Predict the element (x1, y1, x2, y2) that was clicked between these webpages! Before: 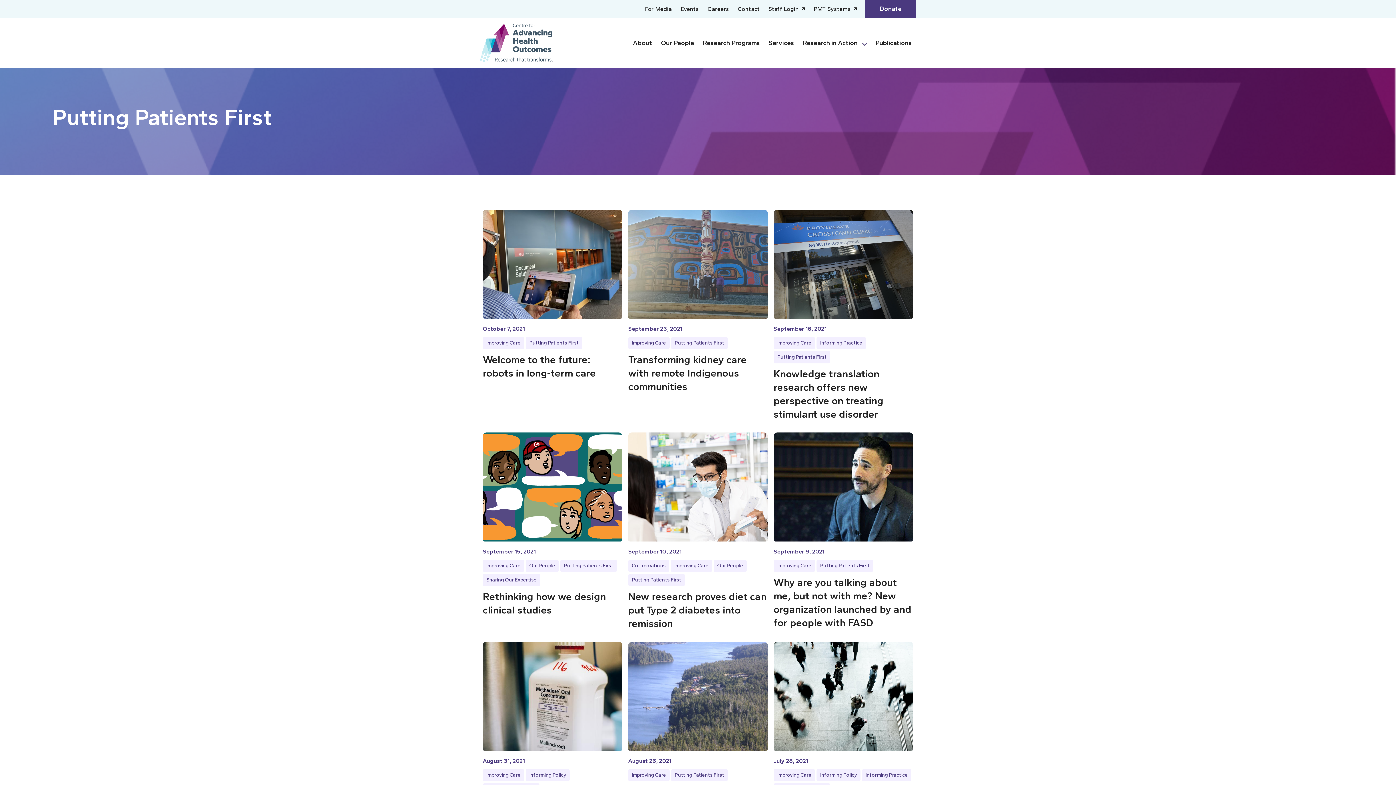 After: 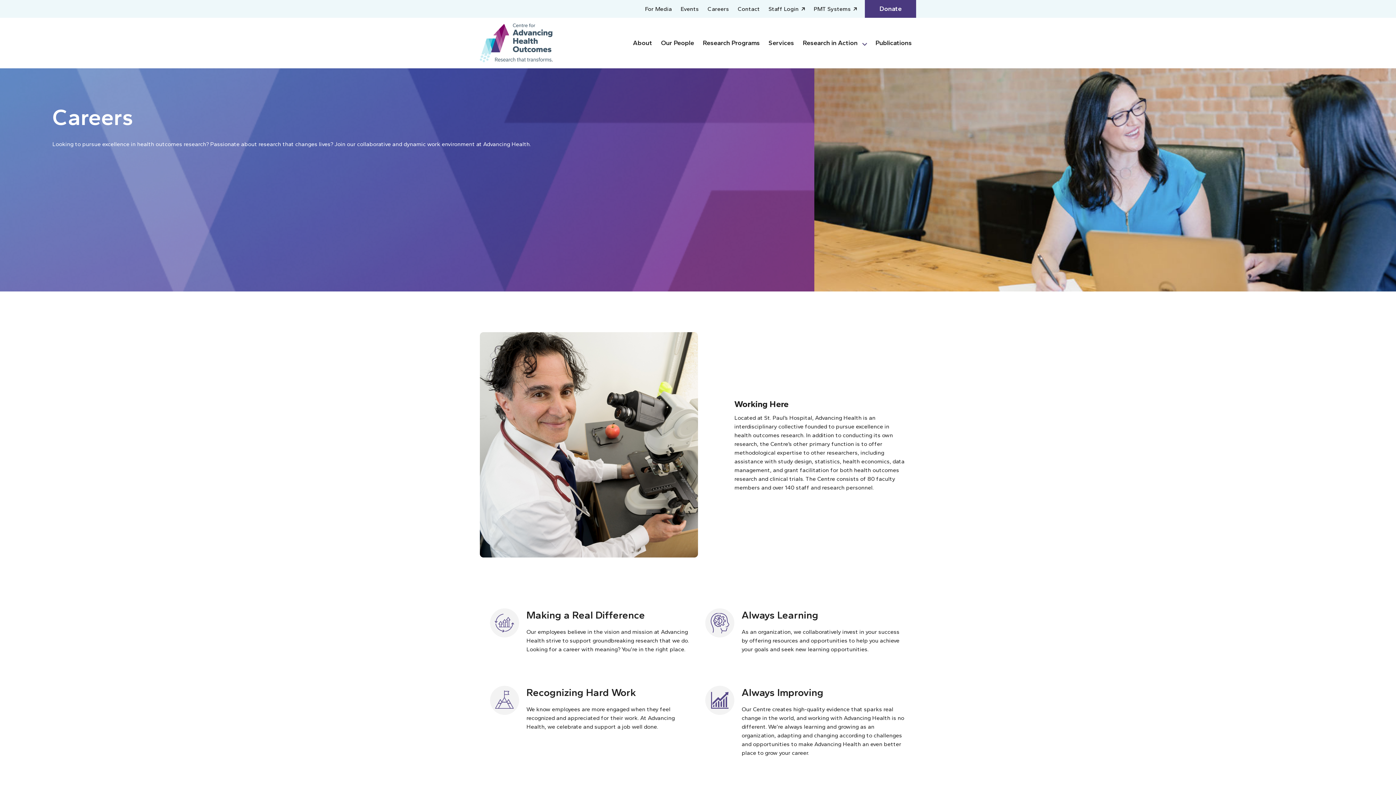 Action: label: Careers bbox: (703, 1, 733, 16)